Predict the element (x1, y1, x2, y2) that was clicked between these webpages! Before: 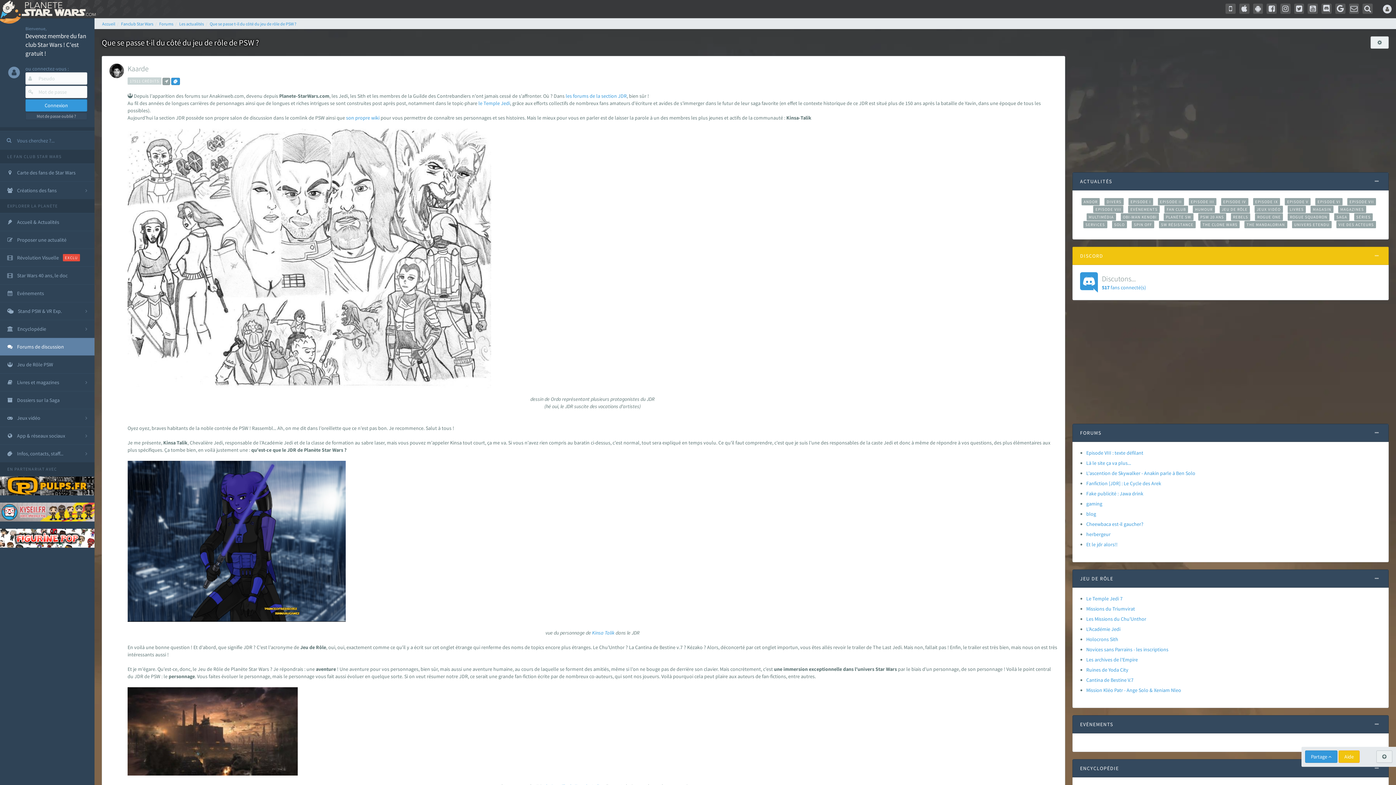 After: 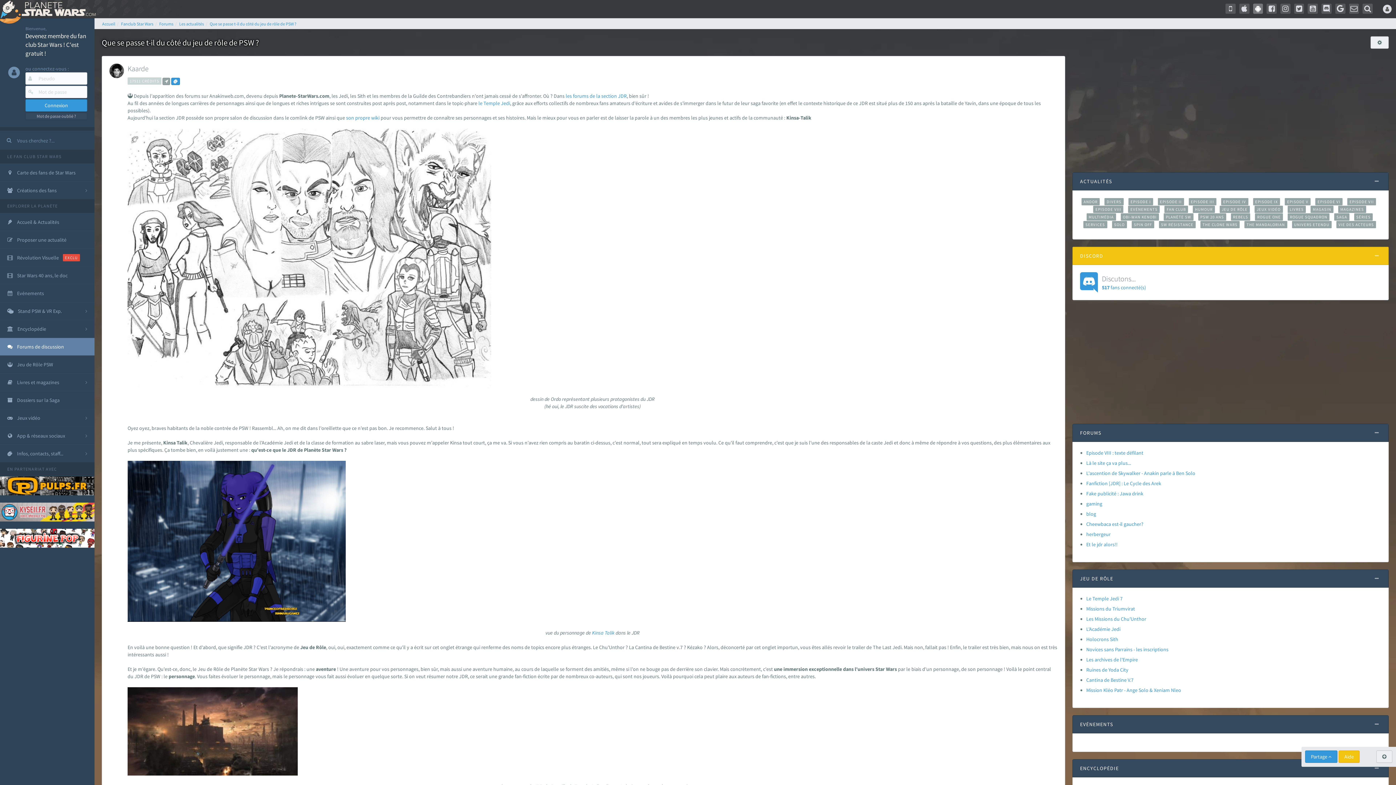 Action: bbox: (1251, 0, 1265, 17)